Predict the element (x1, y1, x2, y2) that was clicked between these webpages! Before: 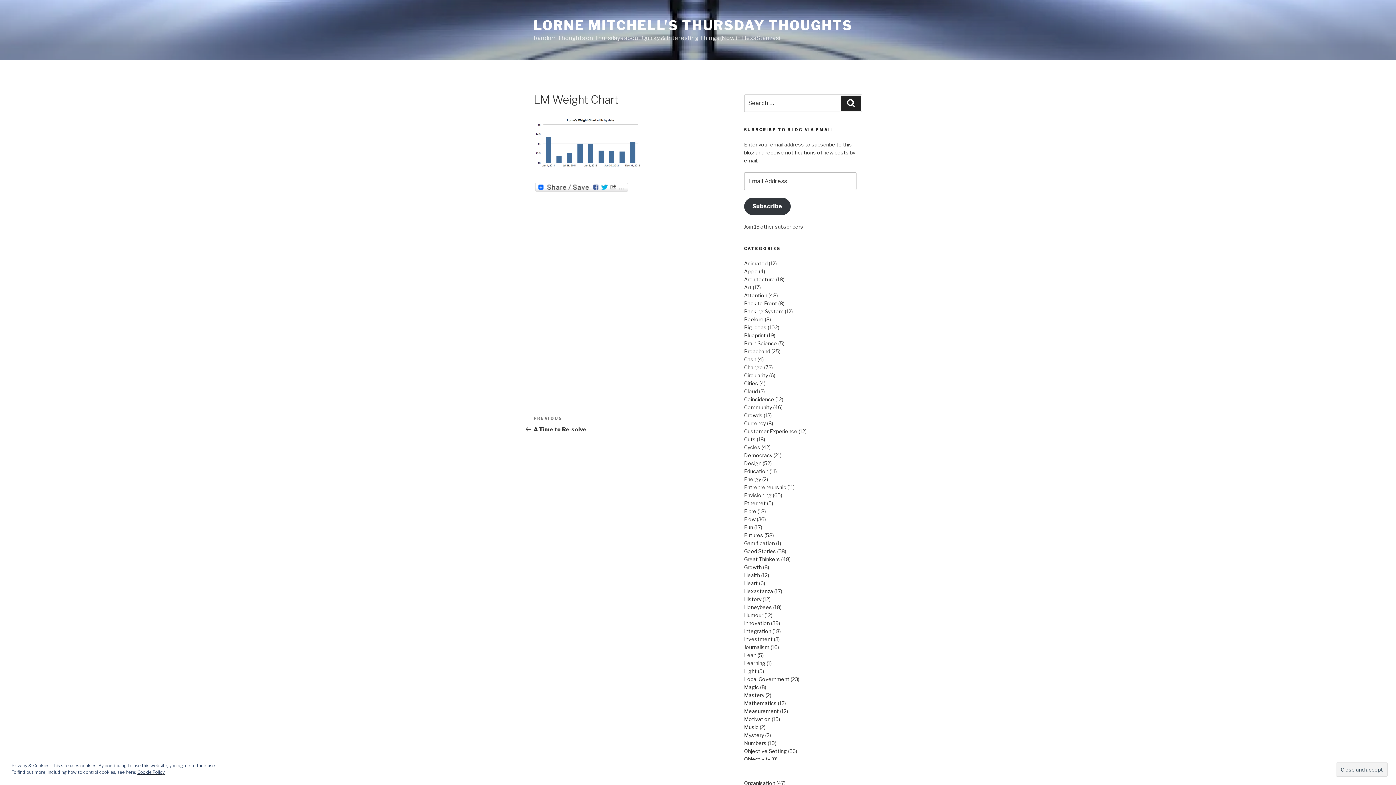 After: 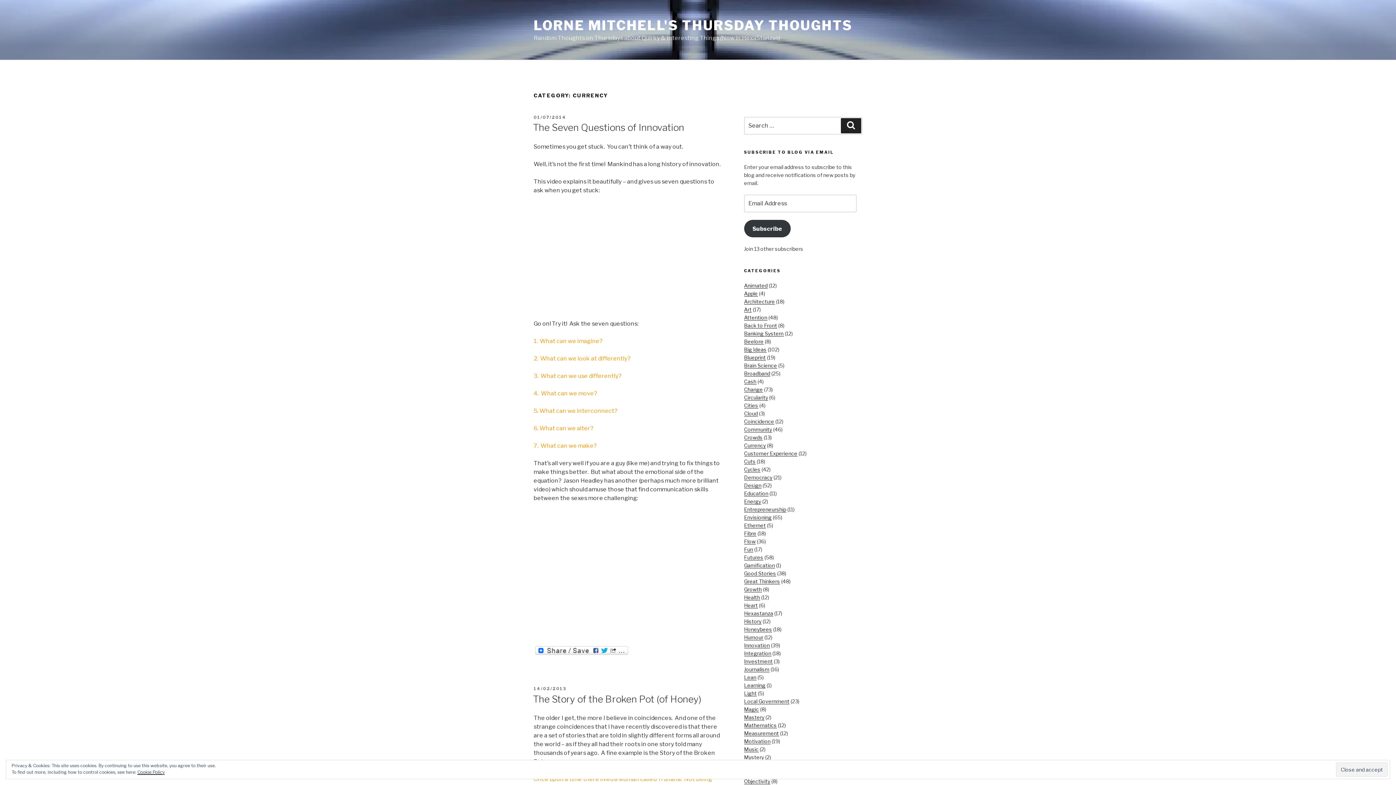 Action: bbox: (744, 420, 766, 426) label: Currency